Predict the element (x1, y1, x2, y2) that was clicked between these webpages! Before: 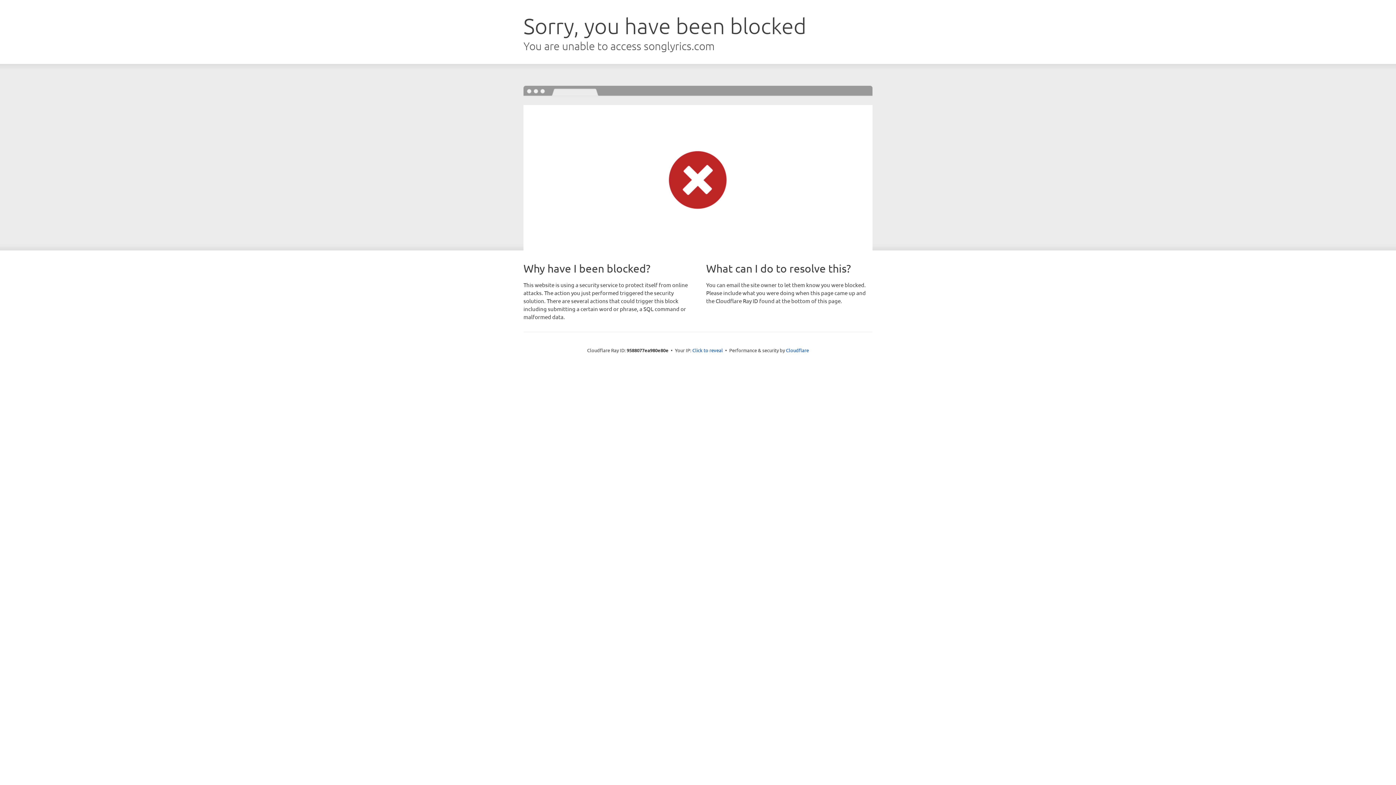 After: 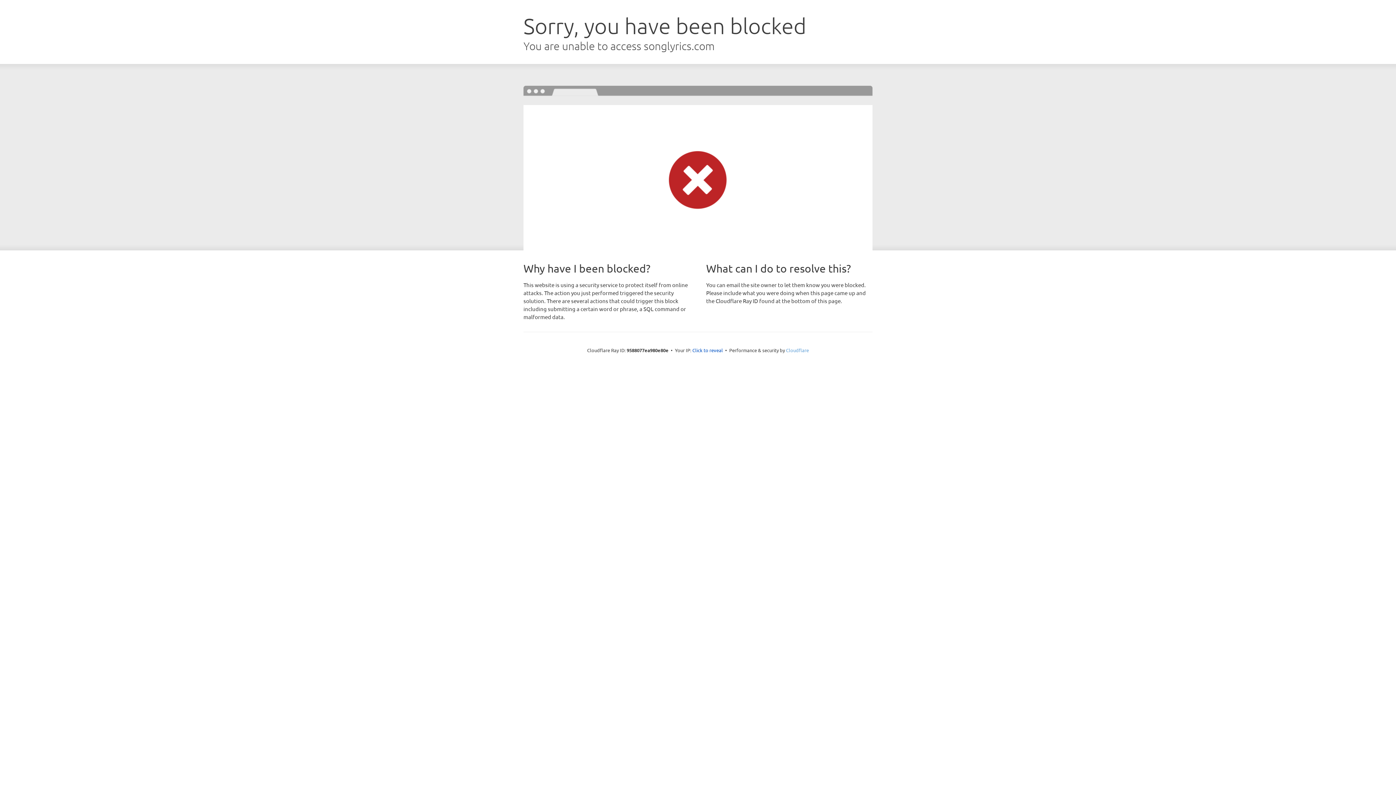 Action: label: Cloudflare bbox: (786, 347, 809, 353)